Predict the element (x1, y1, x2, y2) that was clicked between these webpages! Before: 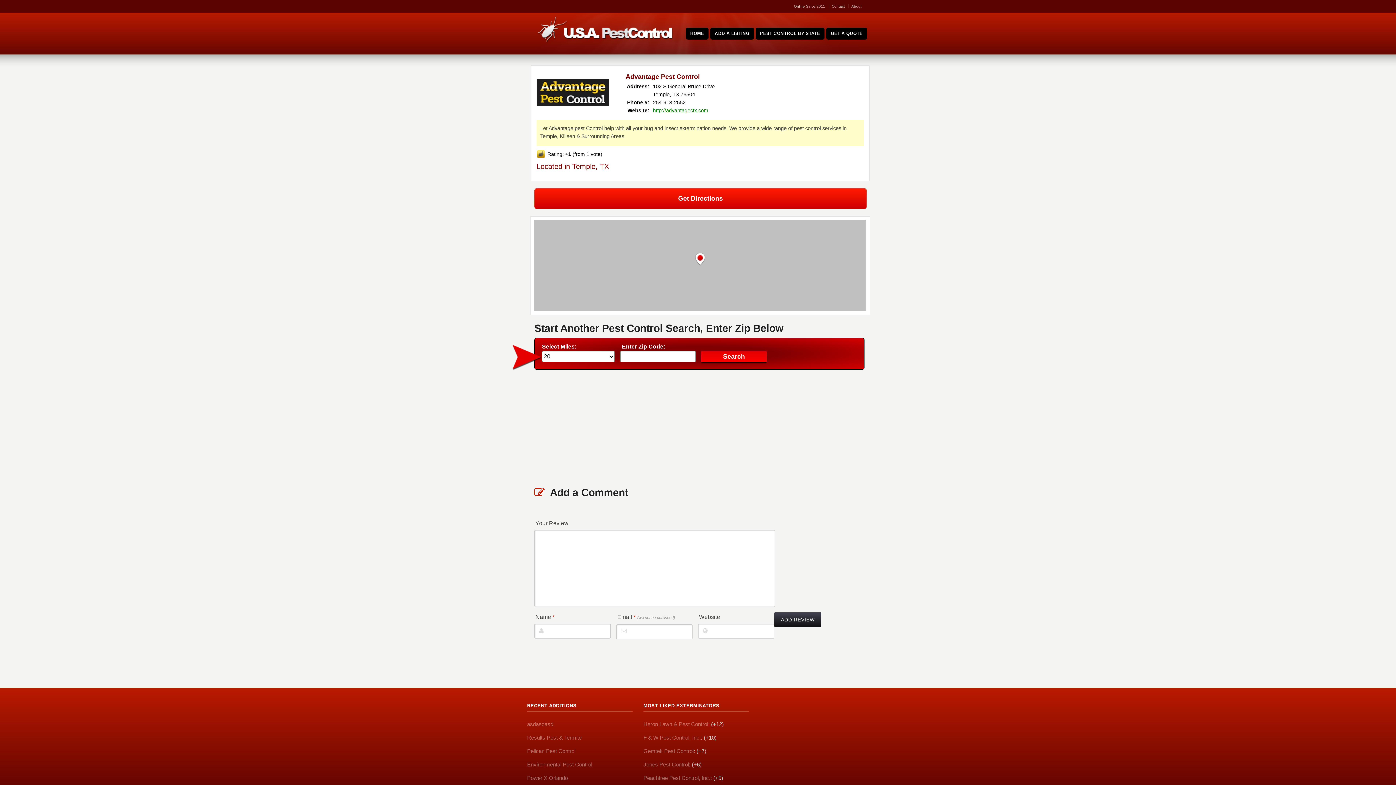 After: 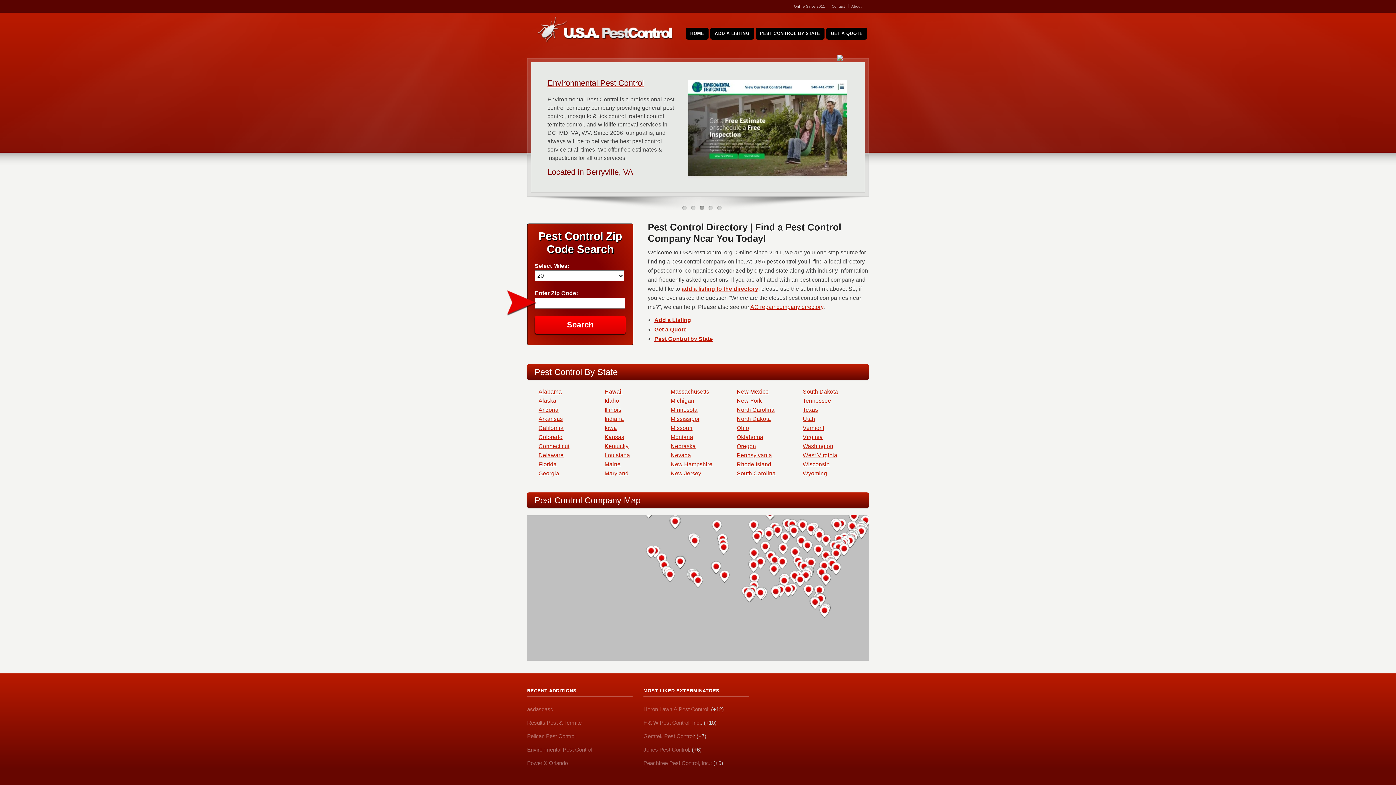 Action: bbox: (686, 27, 708, 39) label: HOME